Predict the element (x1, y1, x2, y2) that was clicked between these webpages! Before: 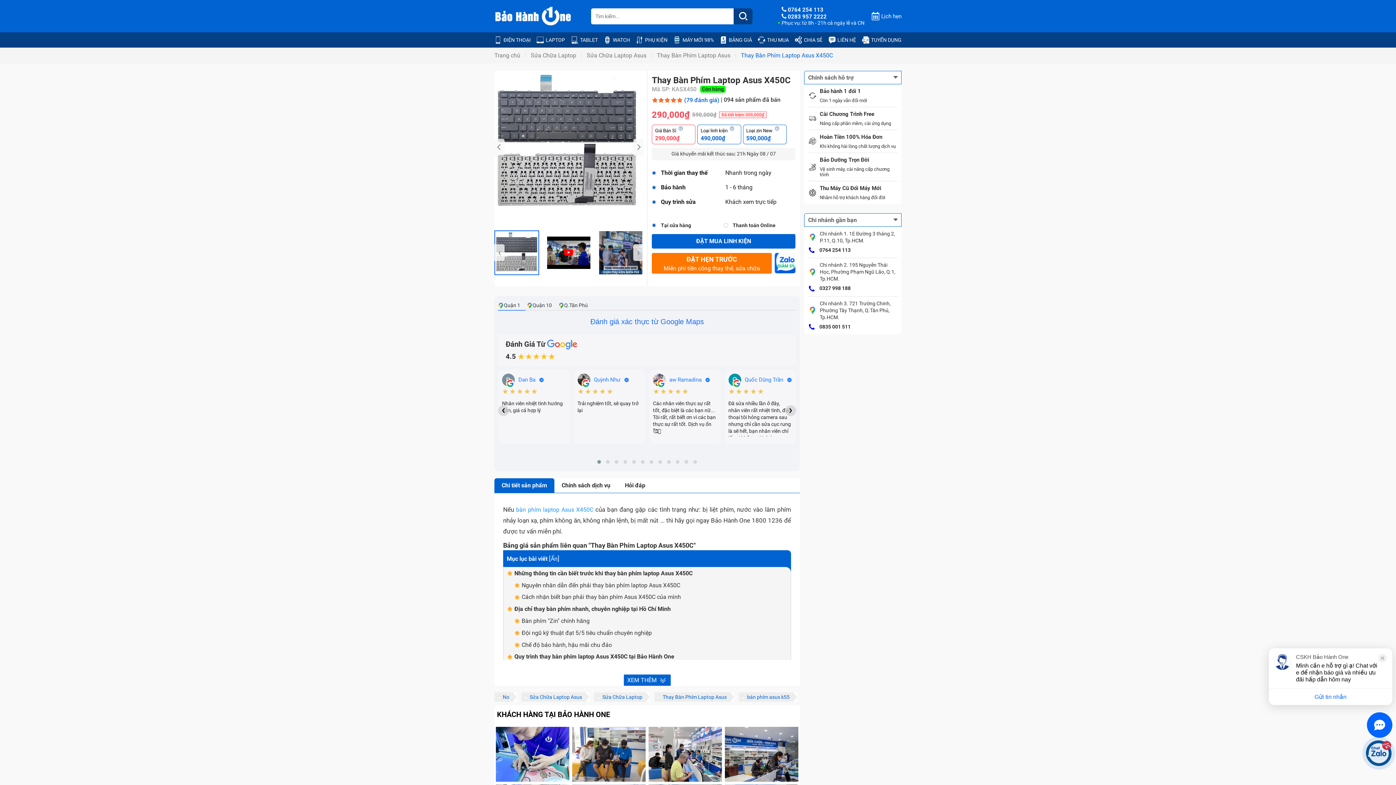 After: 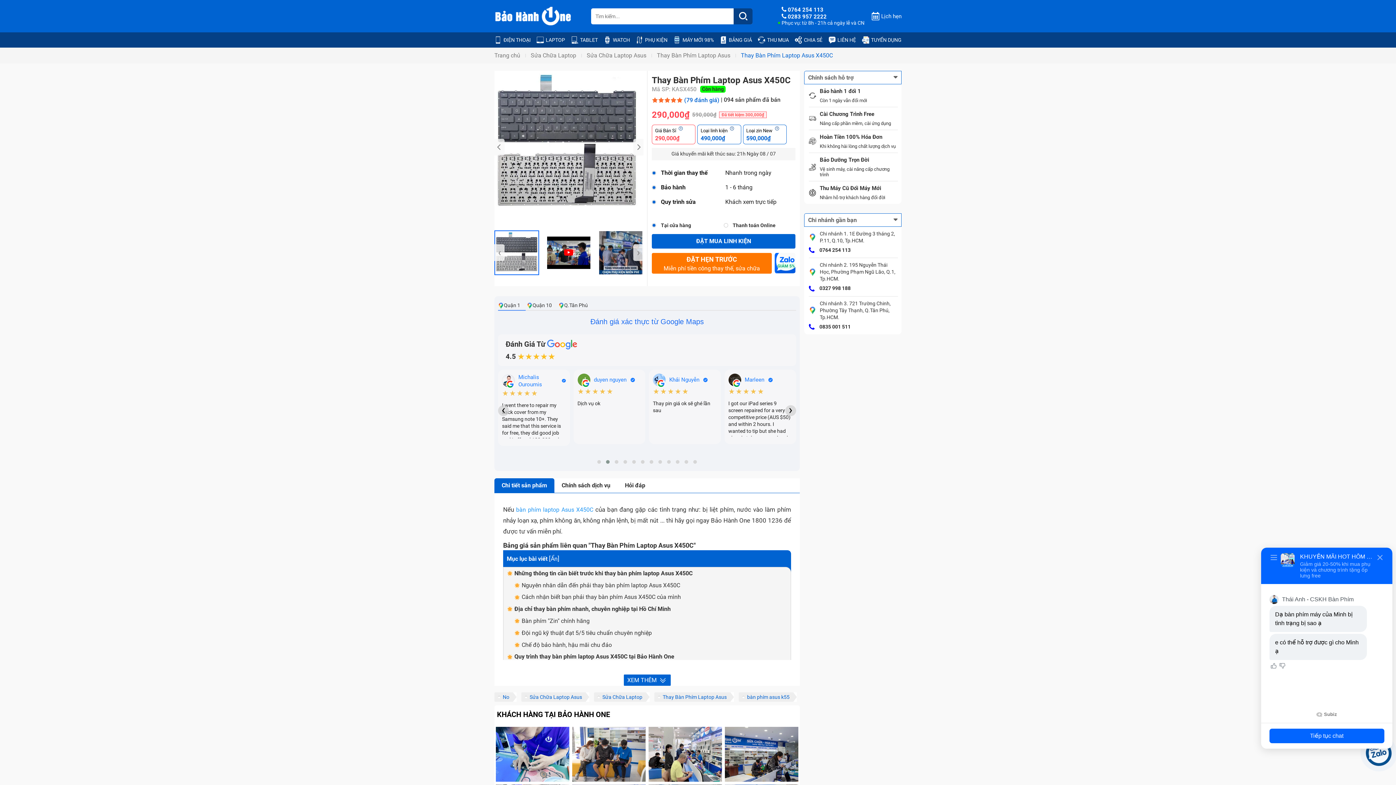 Action: bbox: (603, 458, 612, 465)